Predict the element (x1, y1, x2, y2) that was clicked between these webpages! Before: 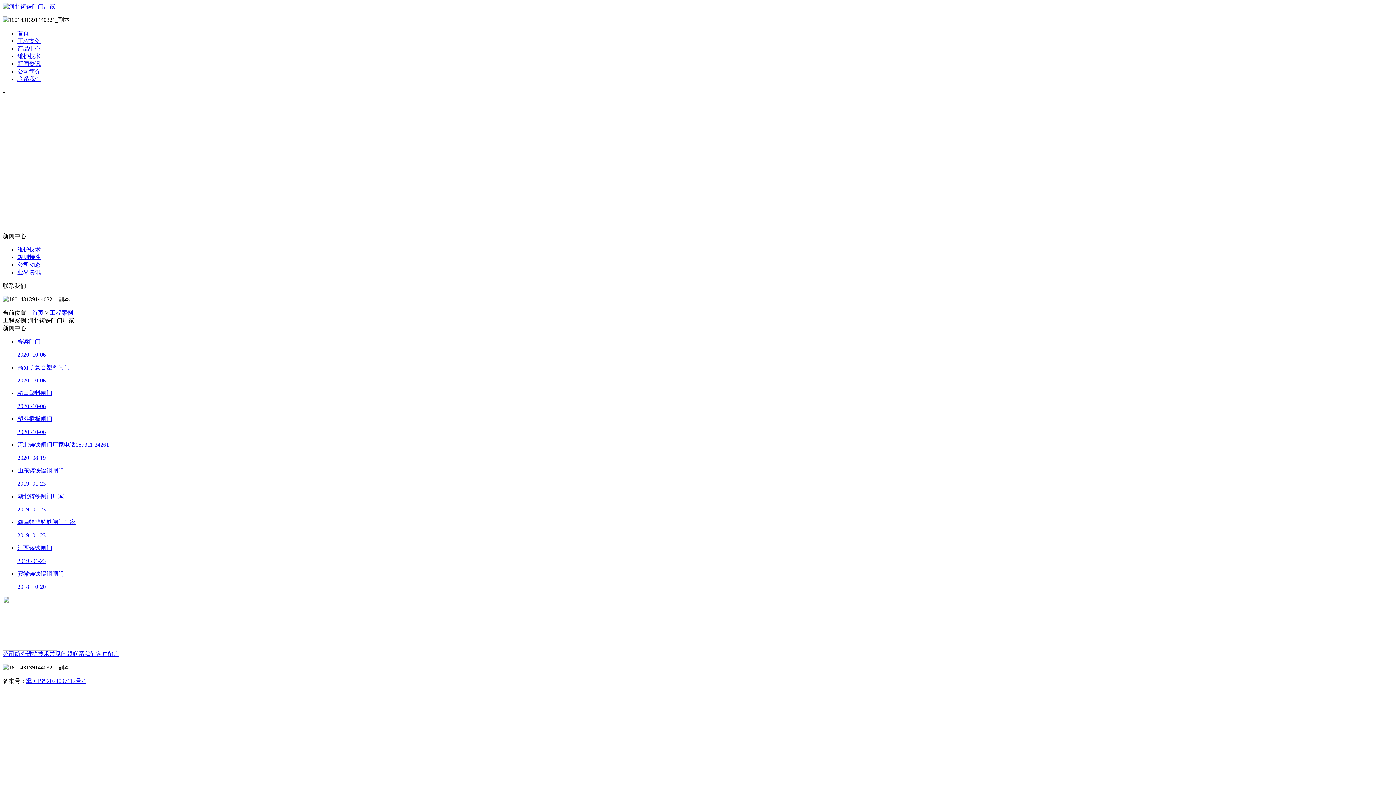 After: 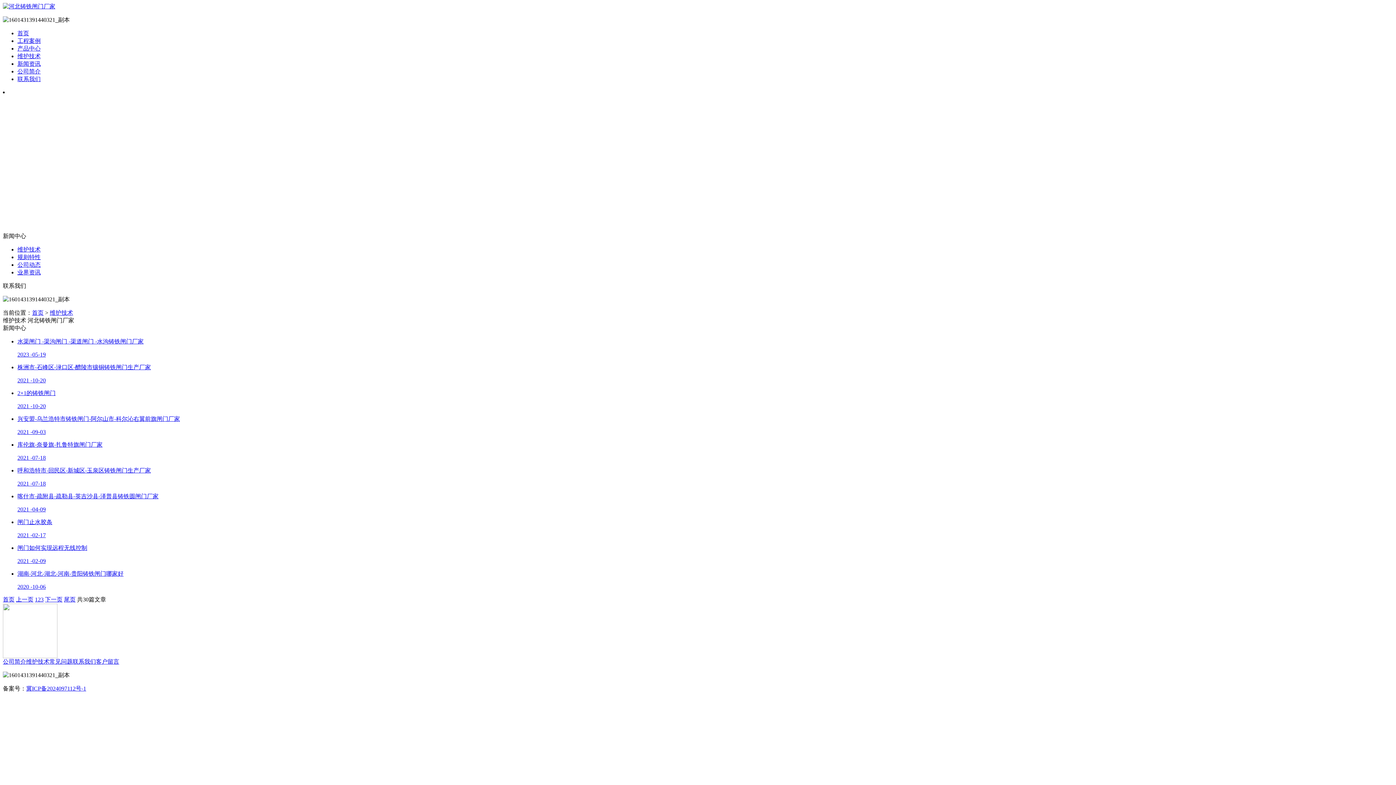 Action: bbox: (17, 53, 40, 59) label: 维护技术